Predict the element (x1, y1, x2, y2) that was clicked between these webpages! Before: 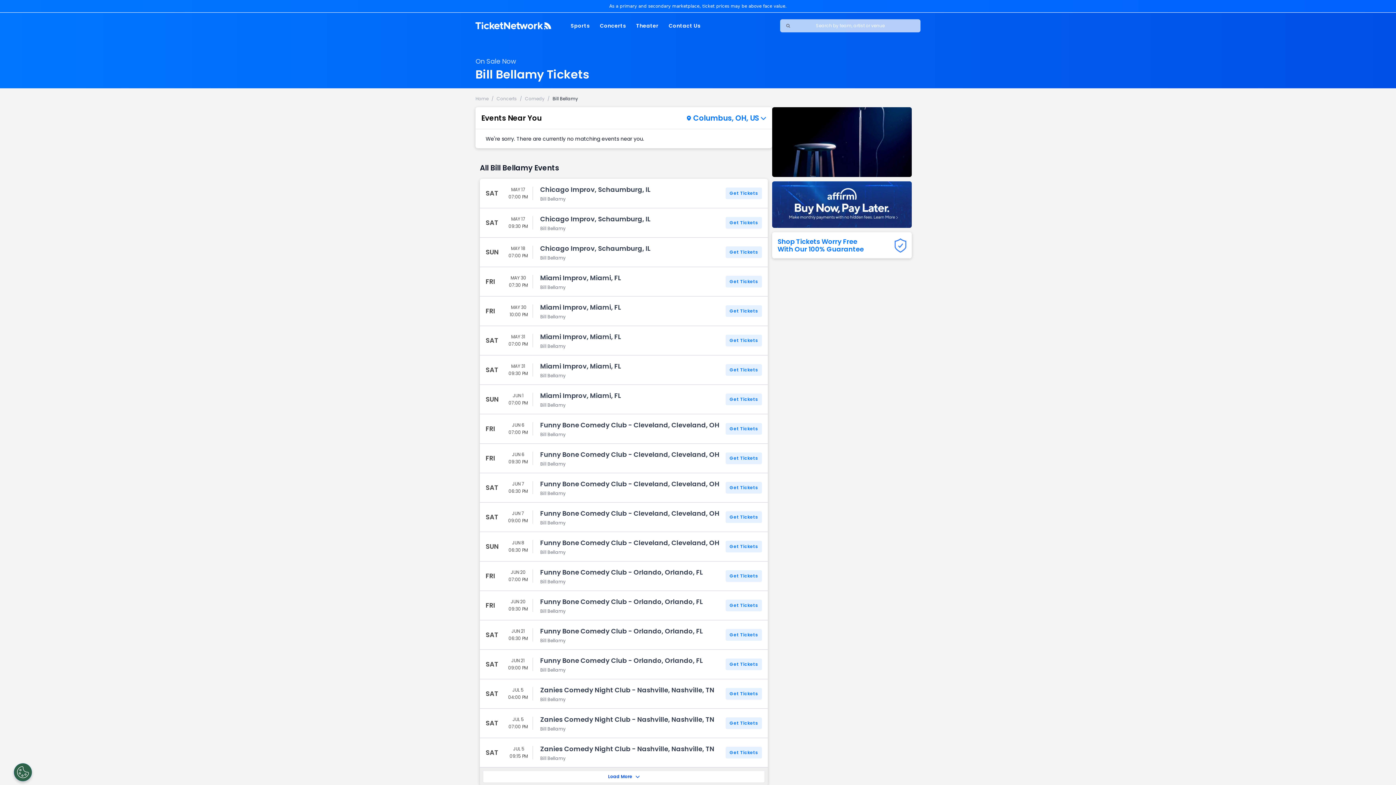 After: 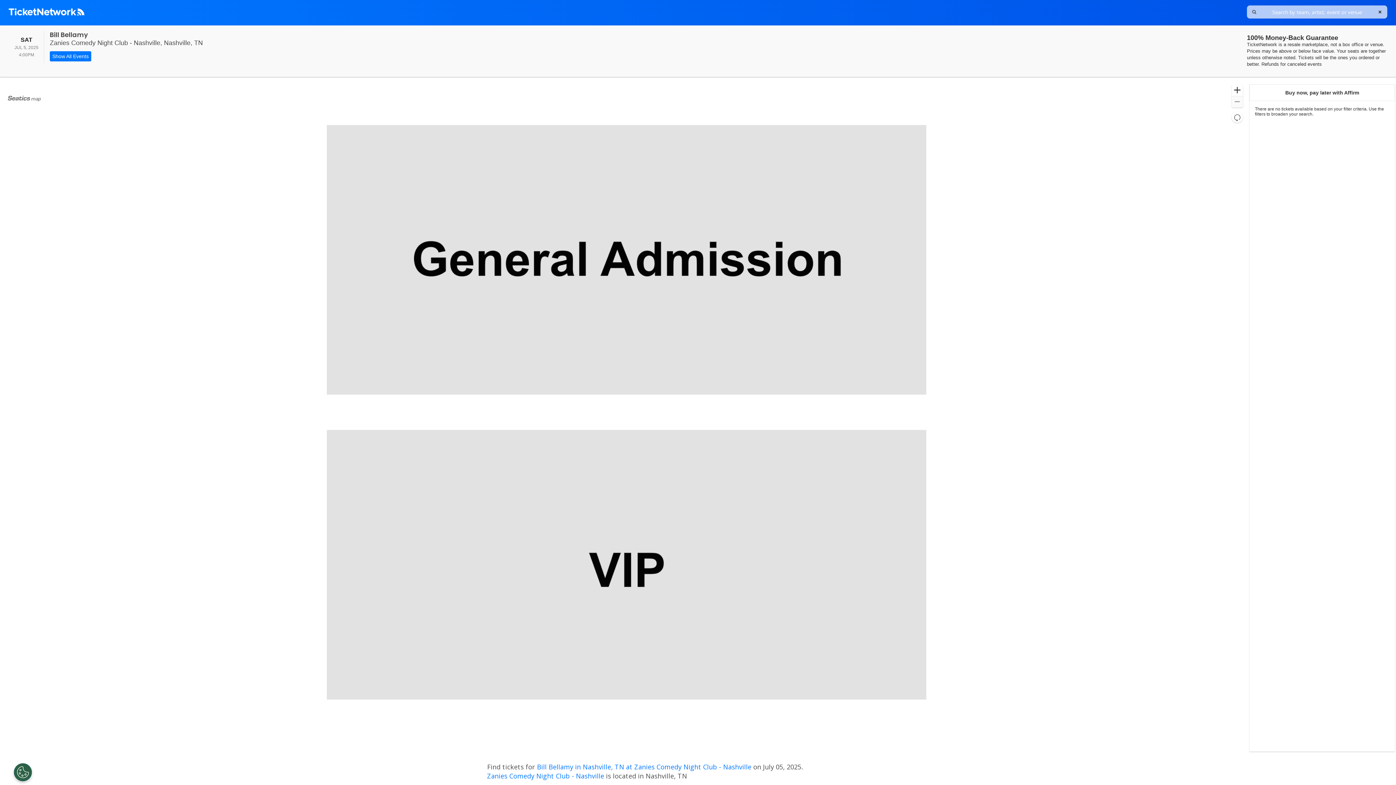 Action: bbox: (725, 688, 762, 700) label: Get Tickets